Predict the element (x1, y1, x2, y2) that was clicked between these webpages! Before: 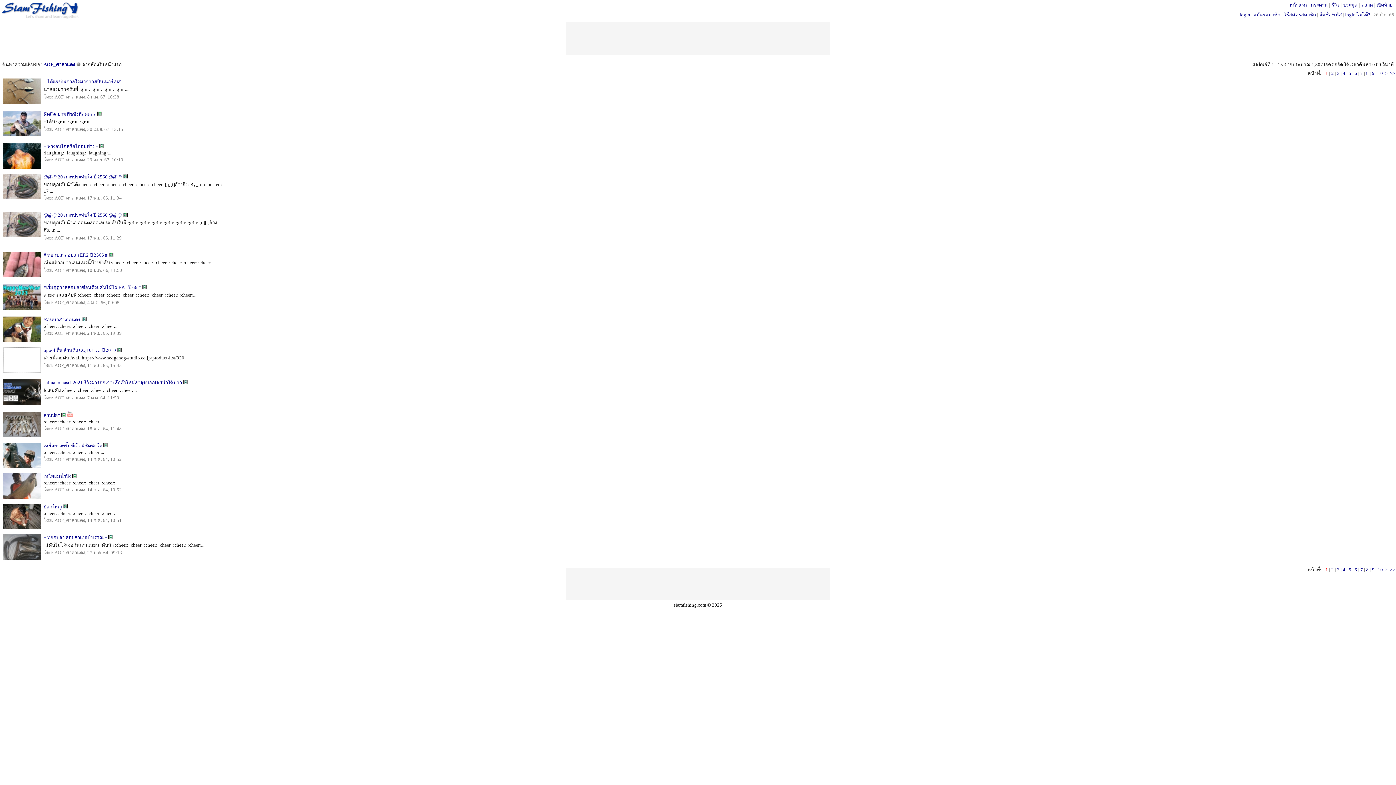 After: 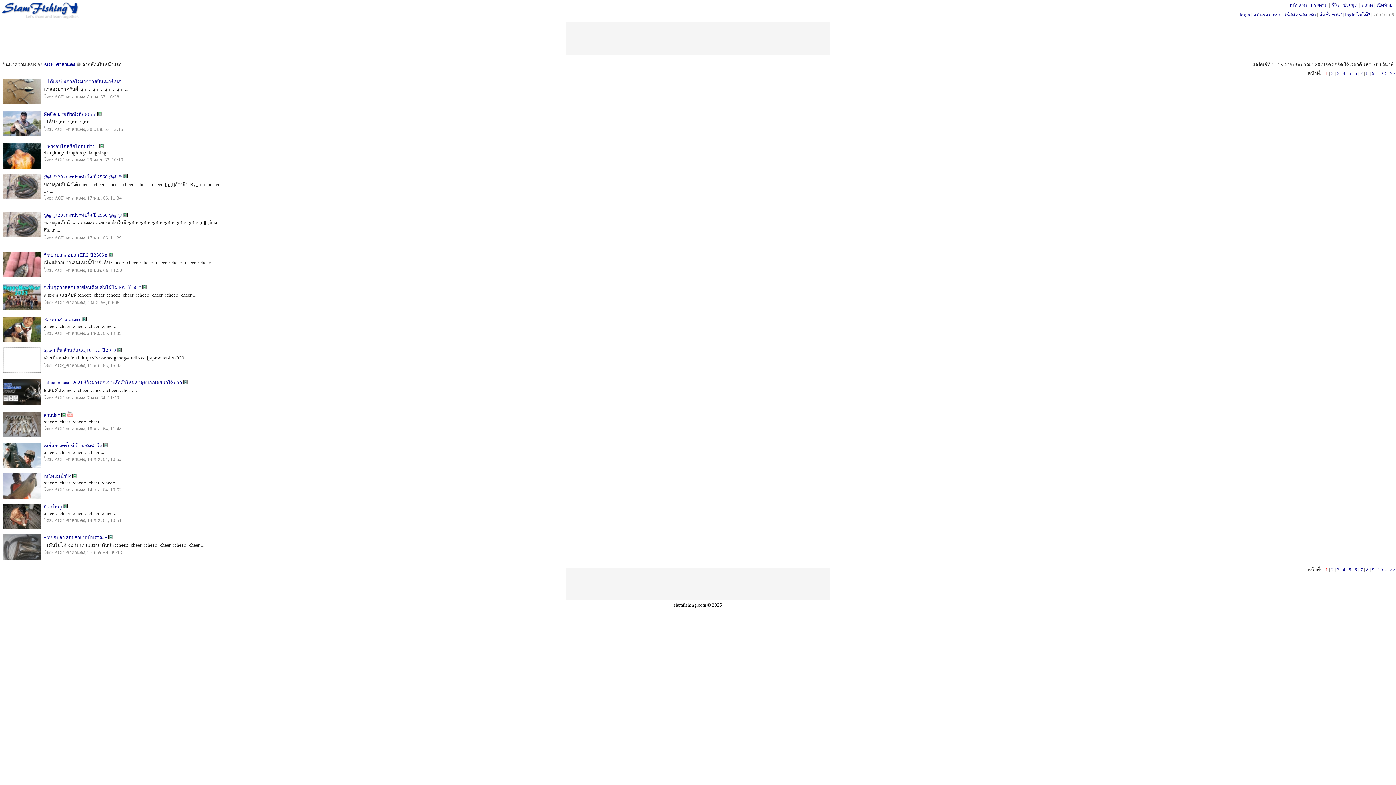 Action: bbox: (43, 78, 124, 84) label: + ได้แรงบันดาลใจมาจากสปินเน่อร์เบส +